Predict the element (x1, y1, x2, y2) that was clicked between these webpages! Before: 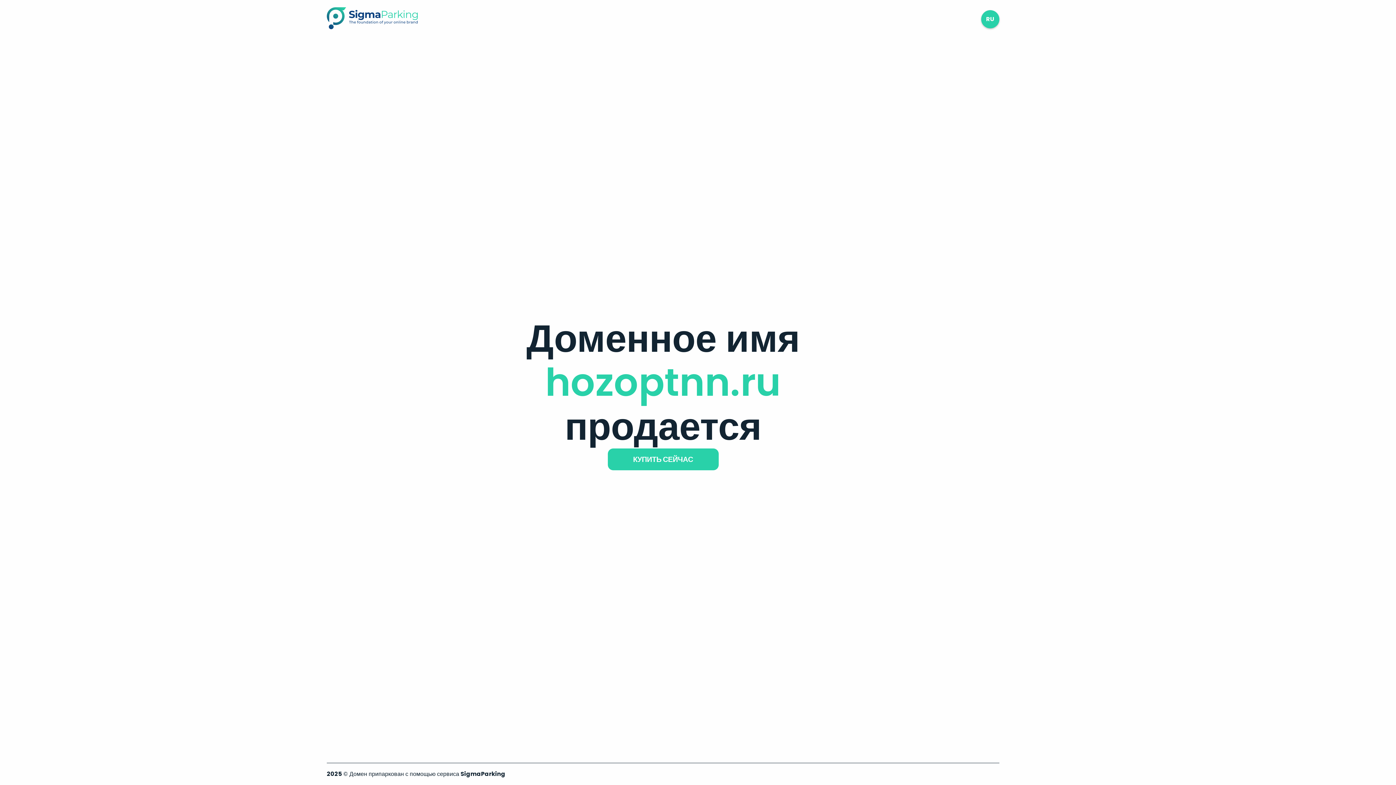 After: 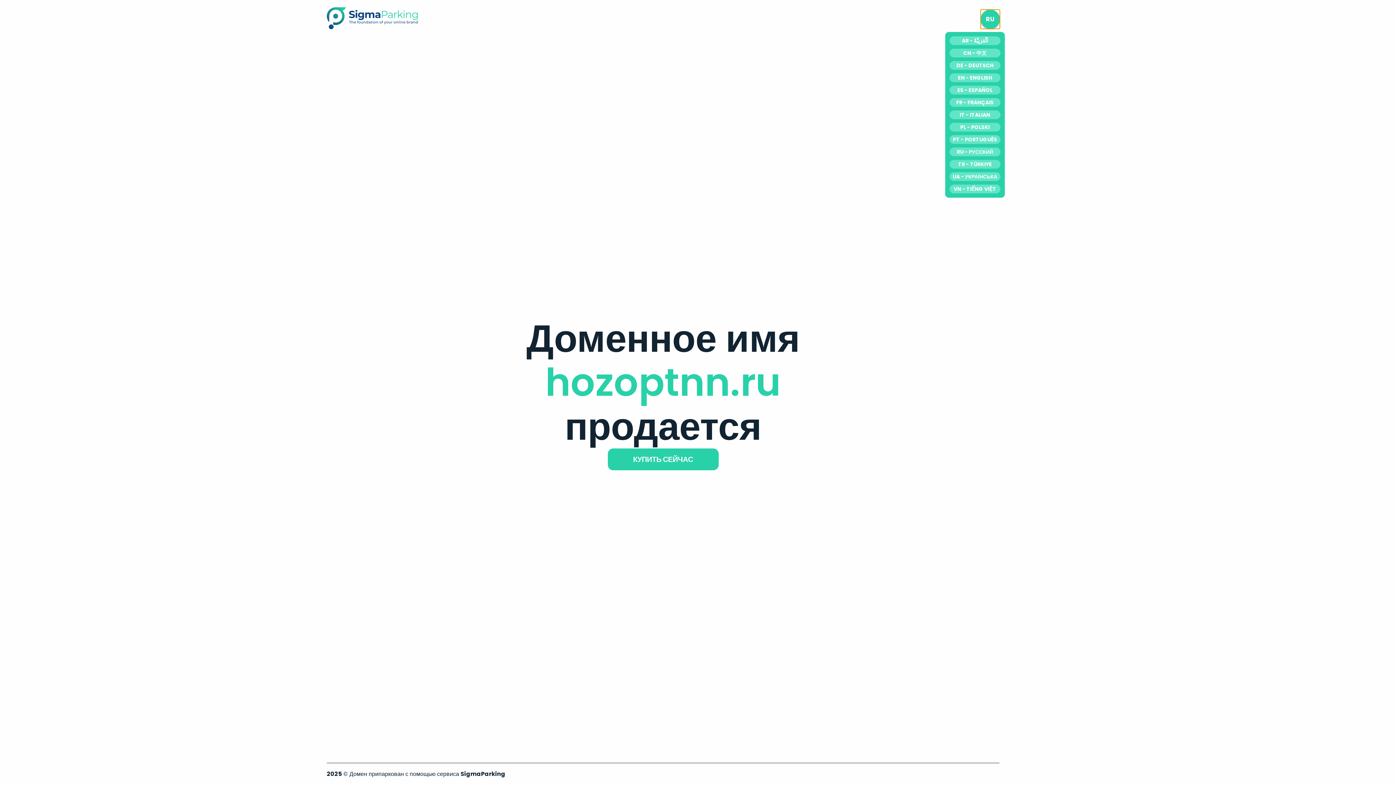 Action: label: RU bbox: (981, 10, 999, 28)